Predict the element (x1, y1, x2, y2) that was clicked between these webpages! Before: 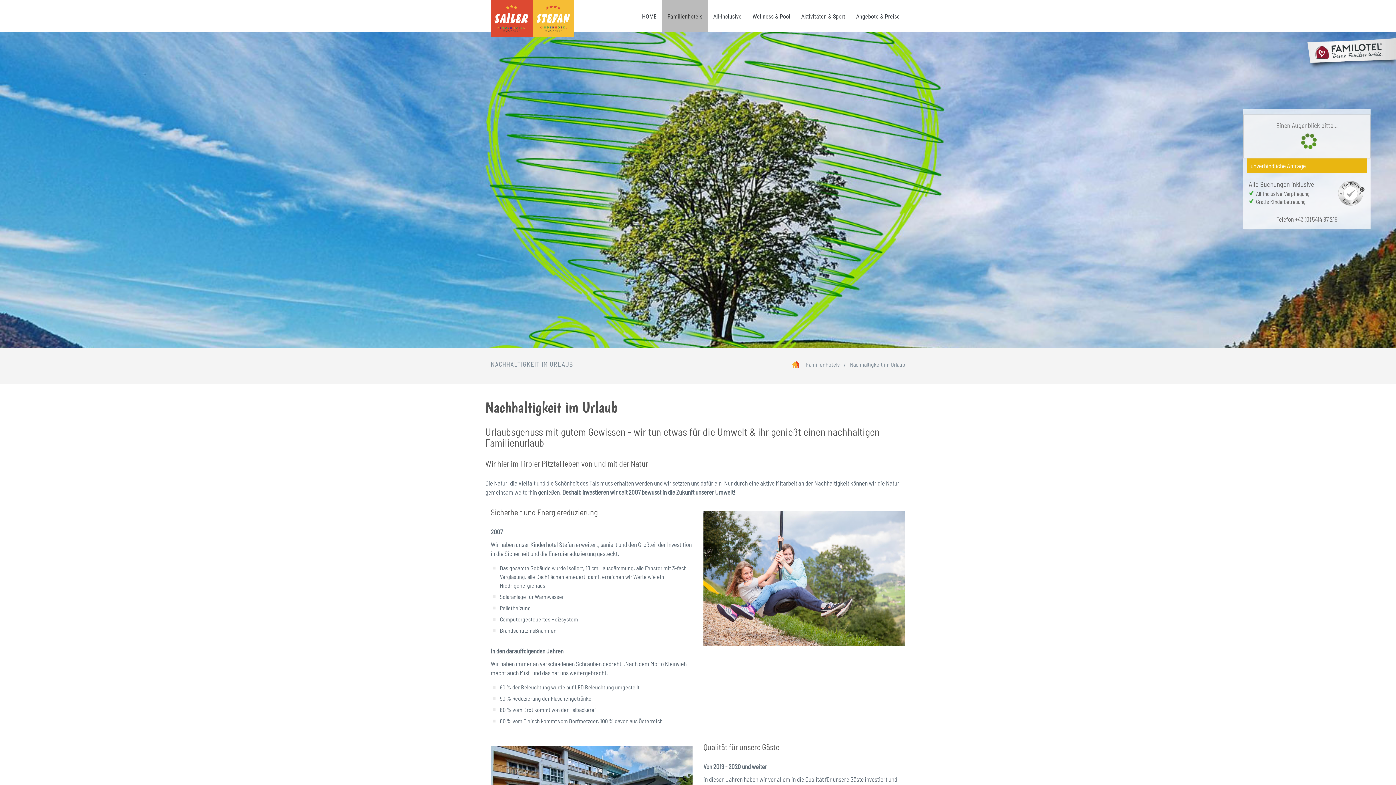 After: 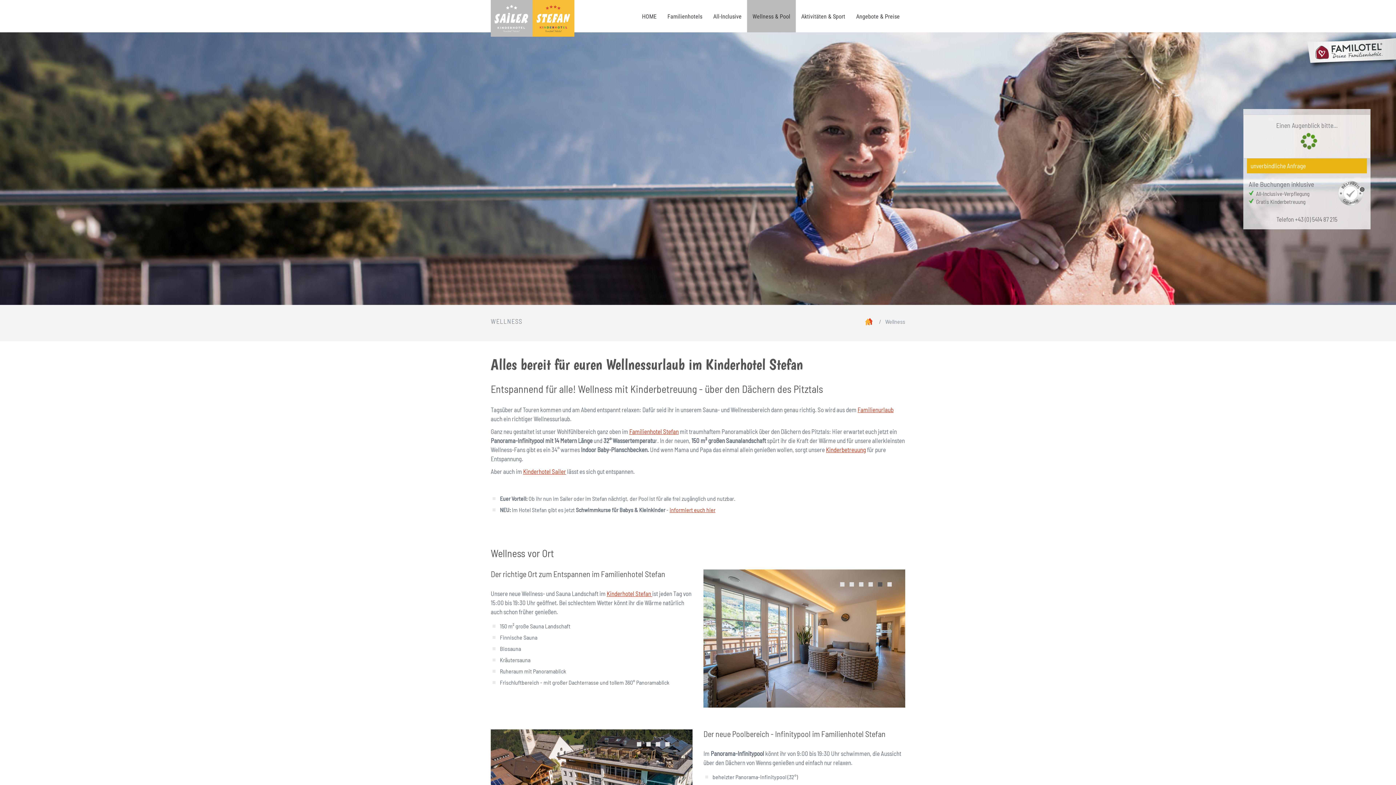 Action: label: Wellness & Pool bbox: (747, 0, 796, 32)